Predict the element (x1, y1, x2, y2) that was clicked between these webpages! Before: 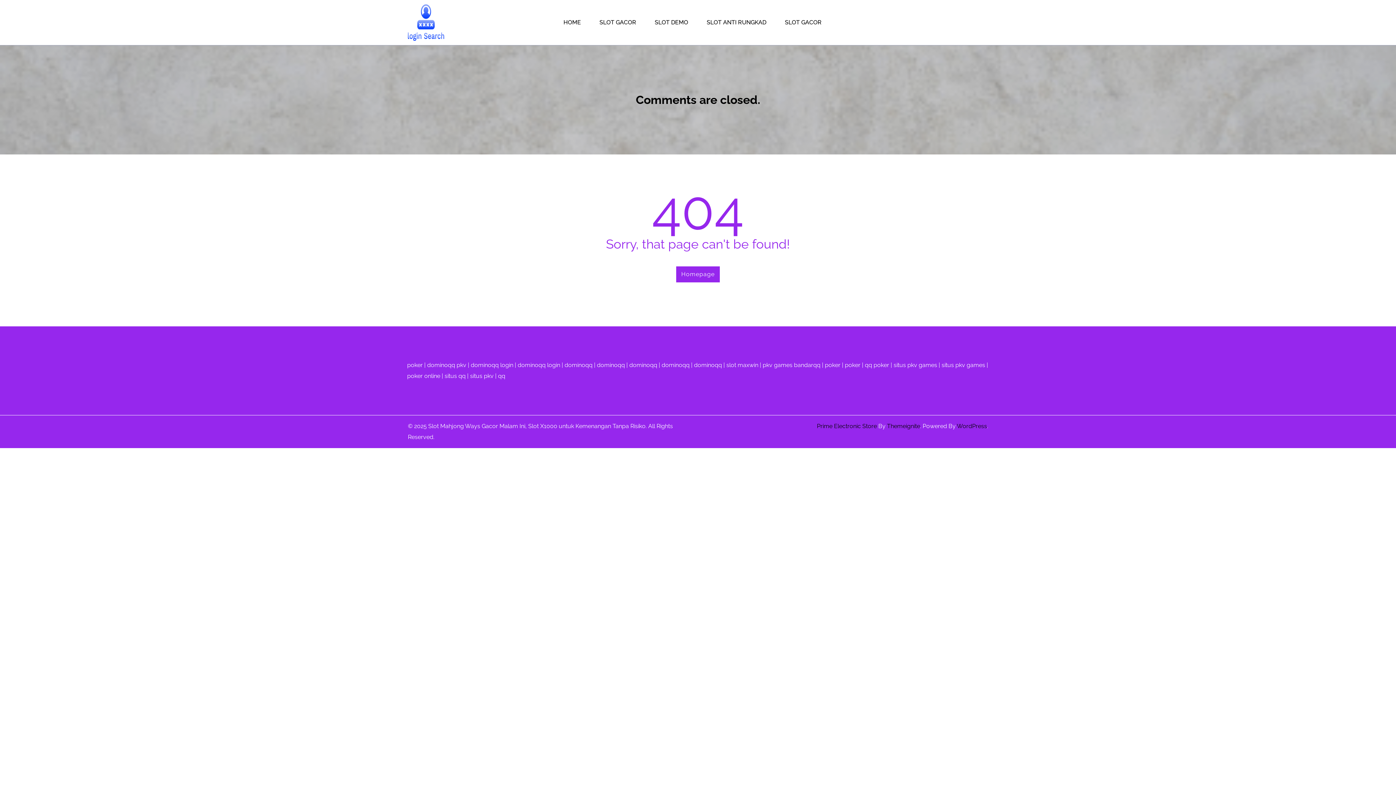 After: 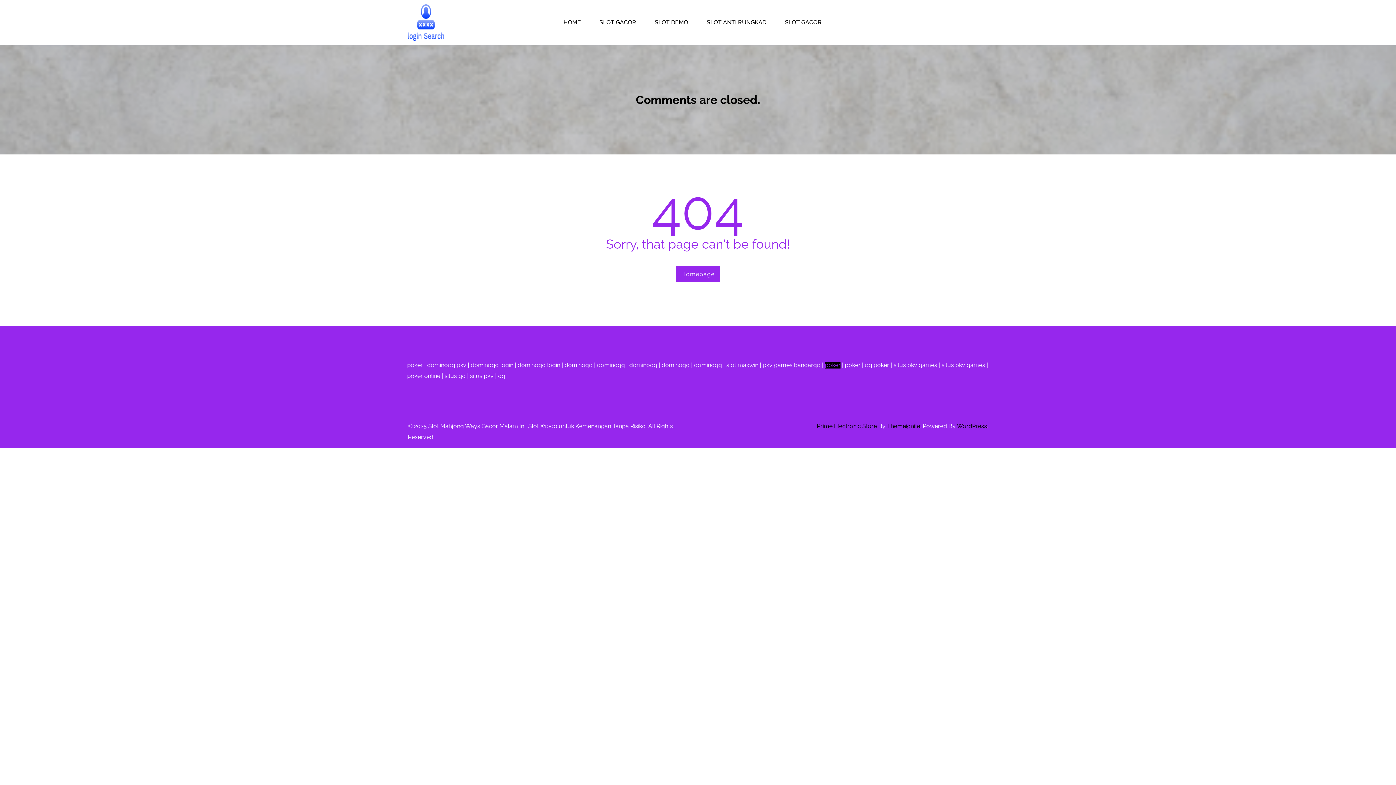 Action: bbox: (825, 361, 840, 368) label: poker